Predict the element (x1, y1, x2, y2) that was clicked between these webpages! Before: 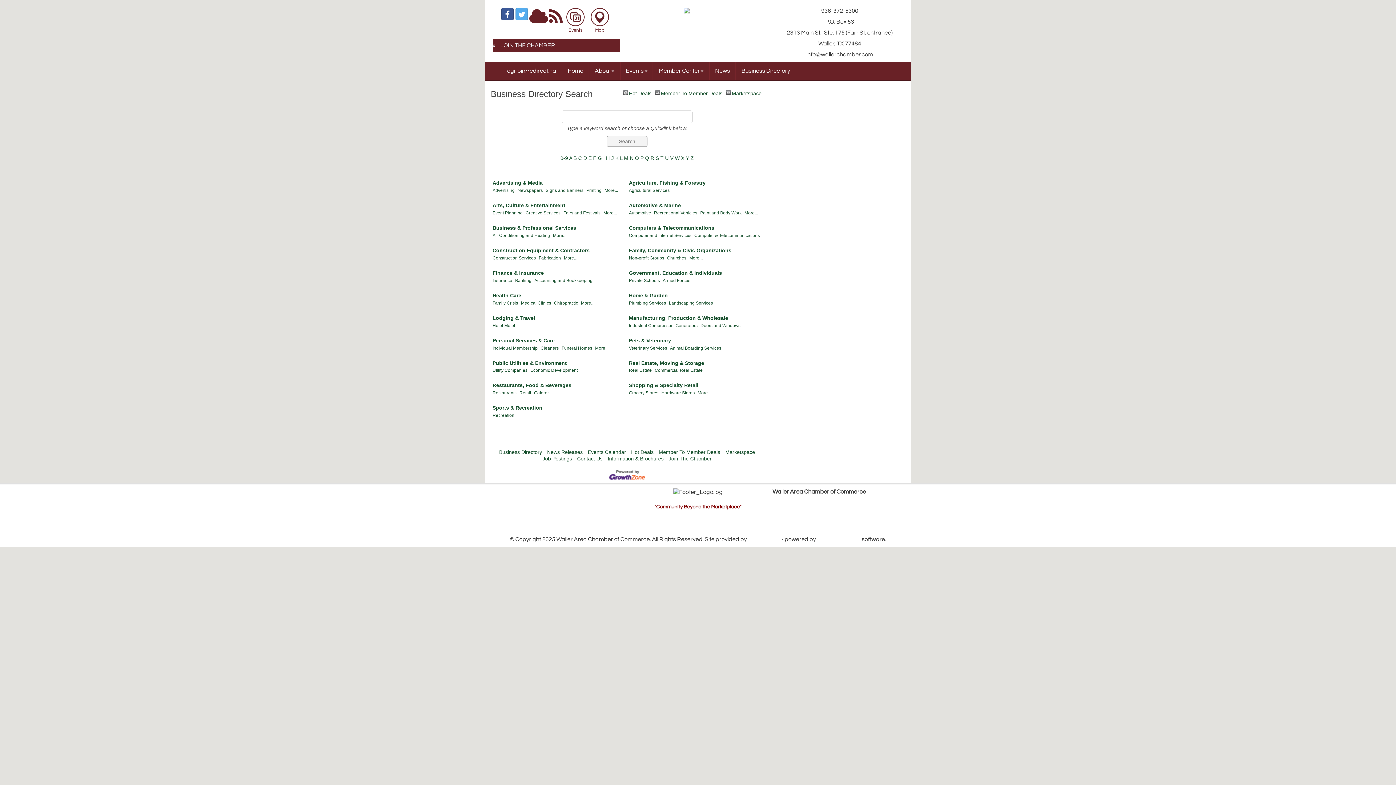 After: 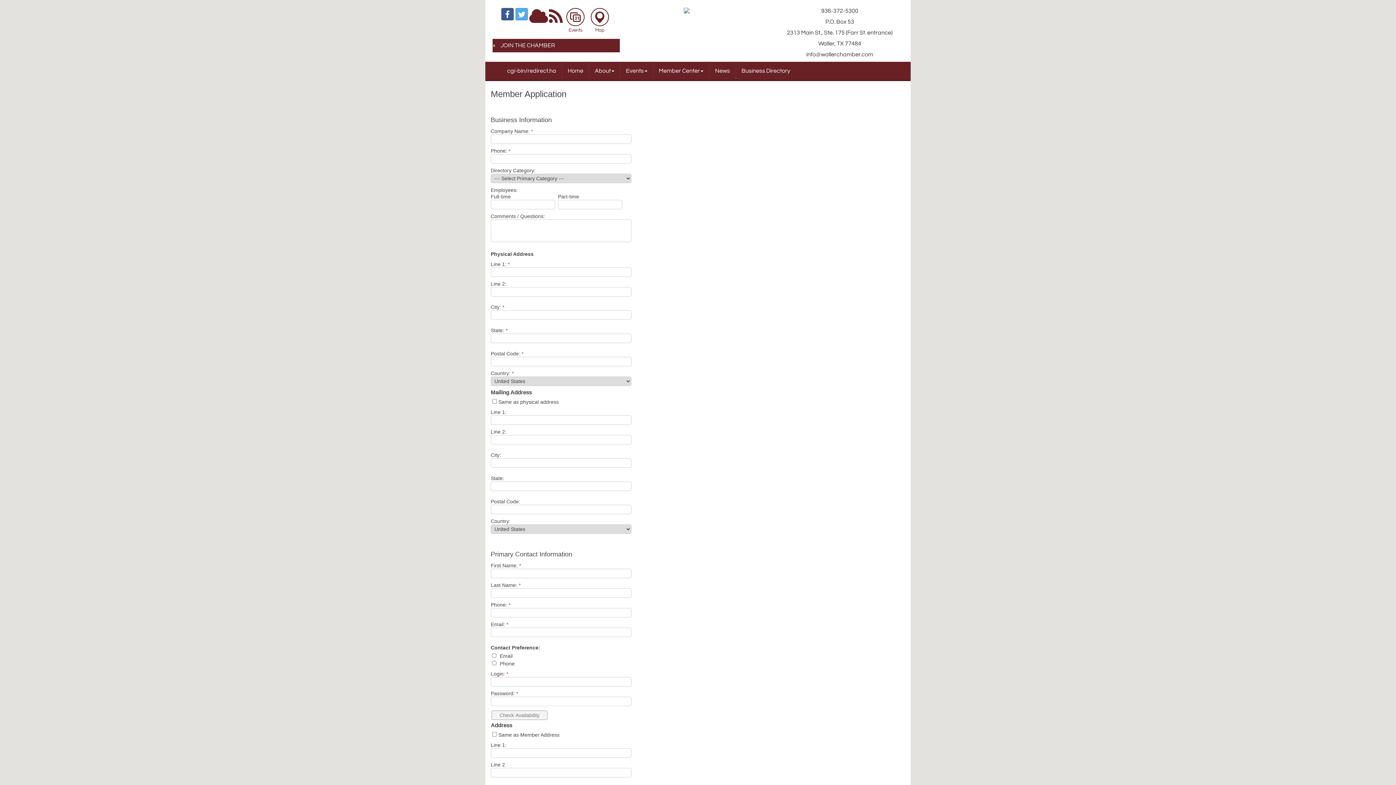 Action: bbox: (492, 38, 620, 52) label: JOIN THE CHAMBER